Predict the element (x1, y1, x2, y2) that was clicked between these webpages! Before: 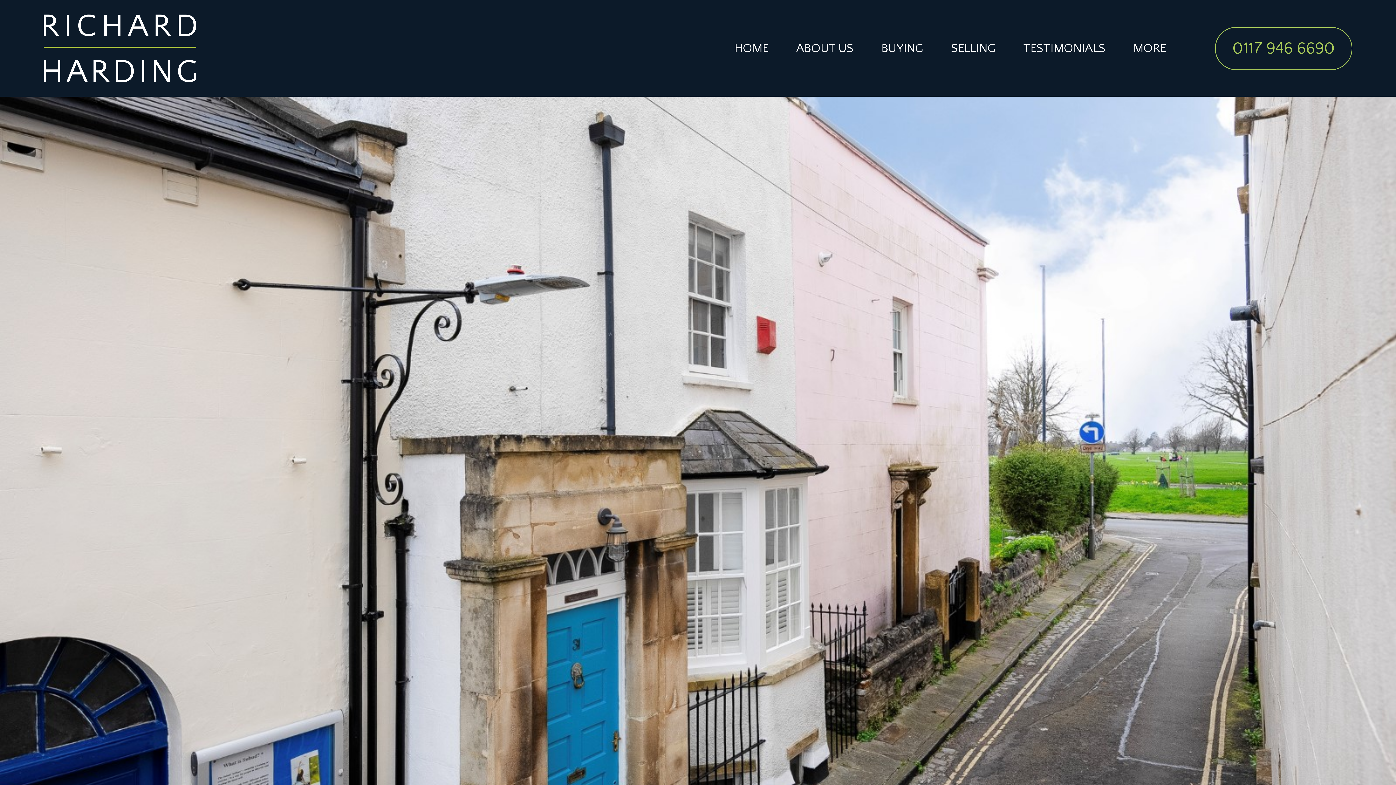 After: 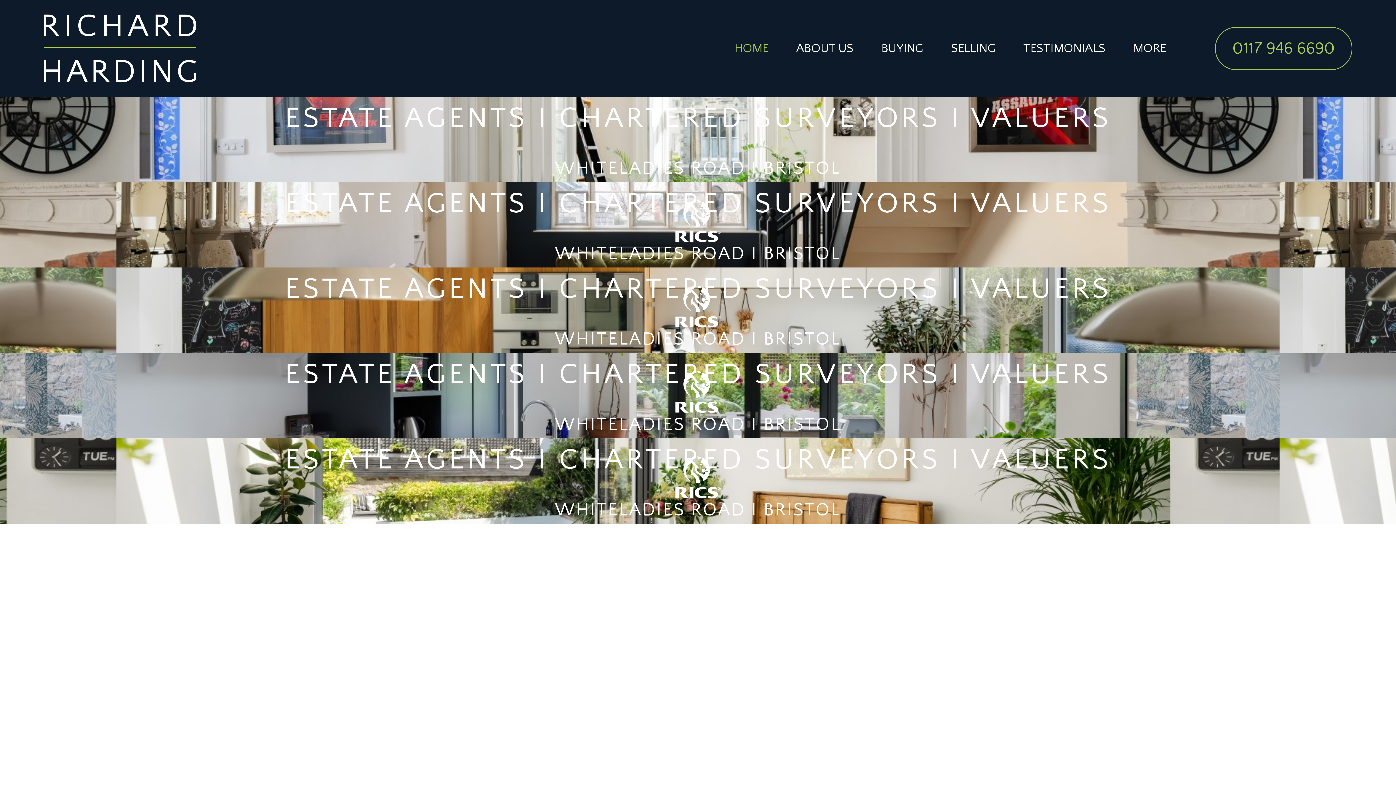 Action: bbox: (21, 7, 98, 41)